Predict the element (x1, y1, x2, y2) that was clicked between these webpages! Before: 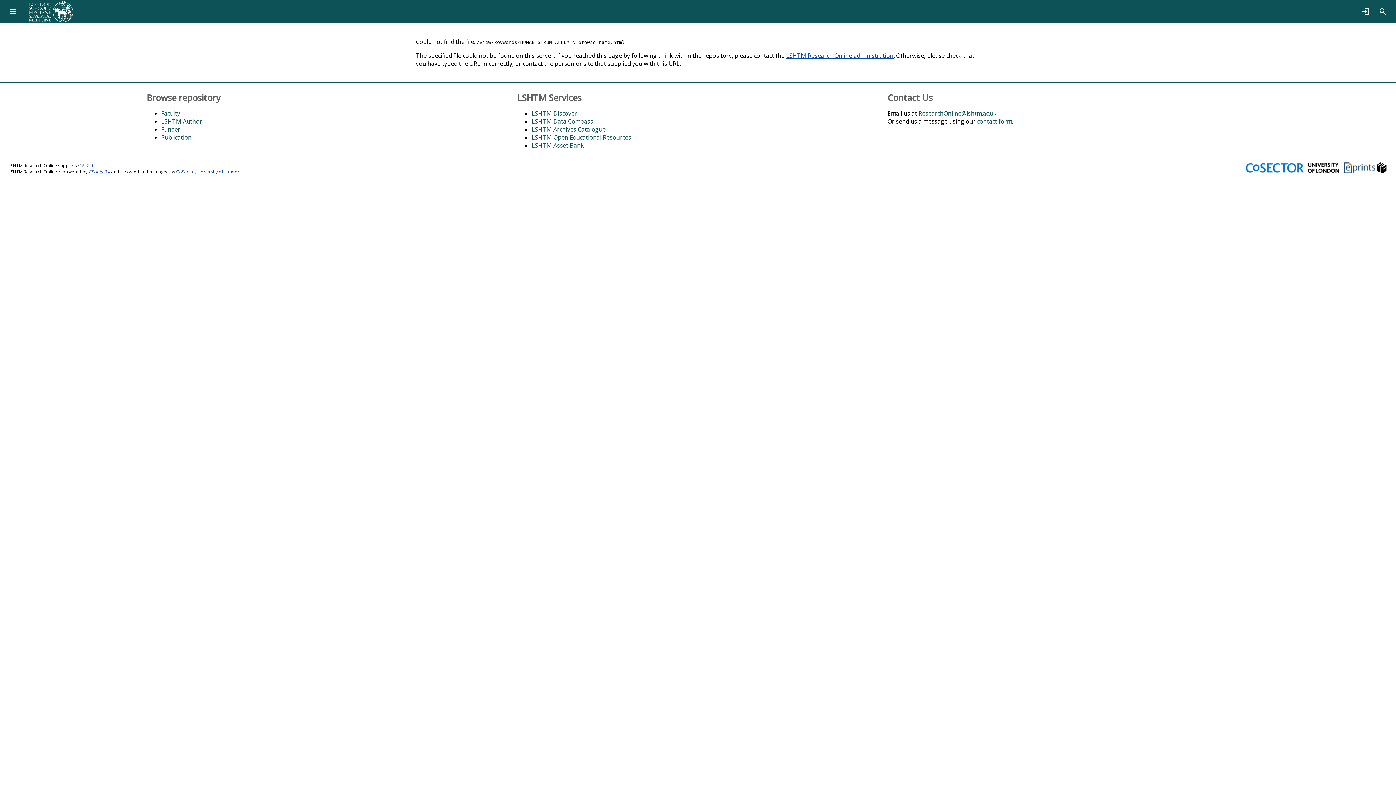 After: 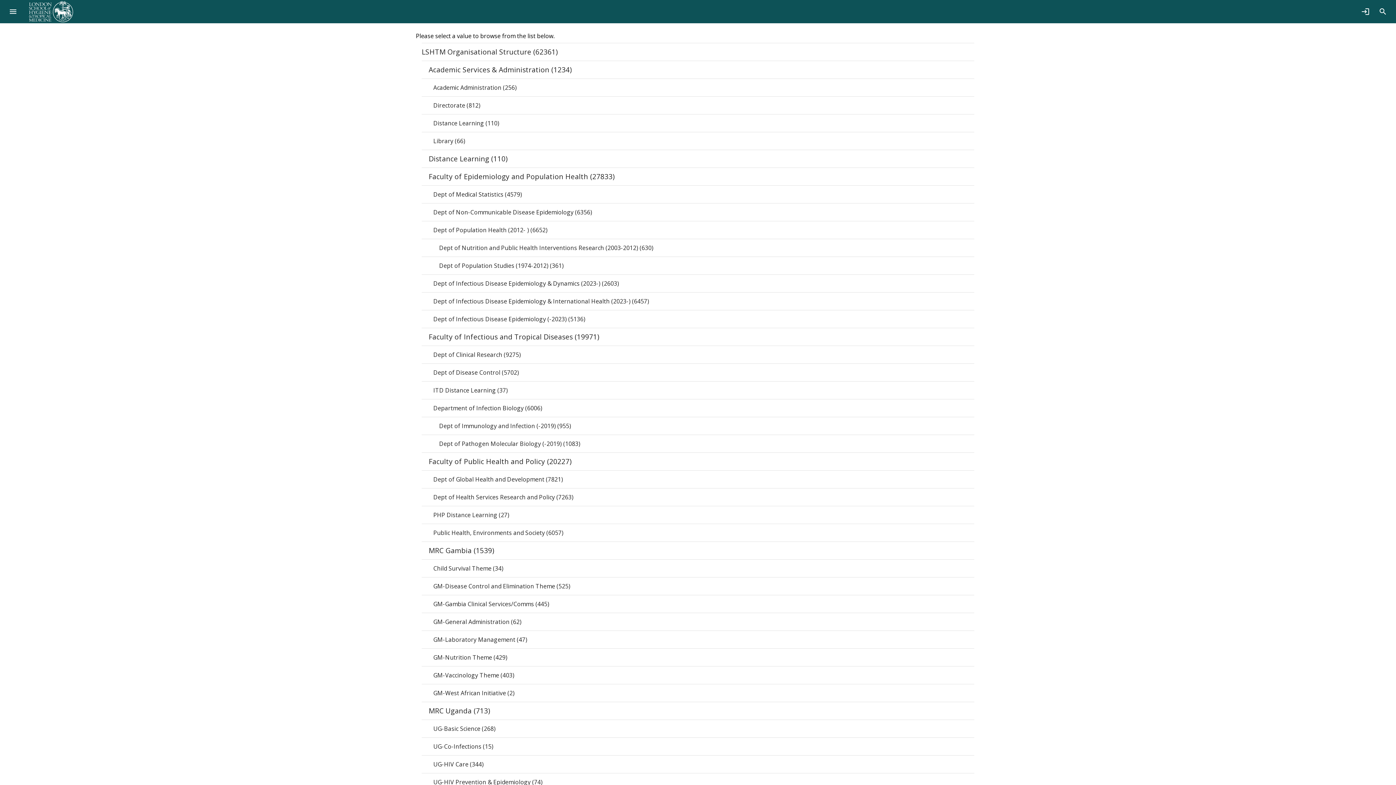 Action: label: Faculty bbox: (161, 109, 180, 117)